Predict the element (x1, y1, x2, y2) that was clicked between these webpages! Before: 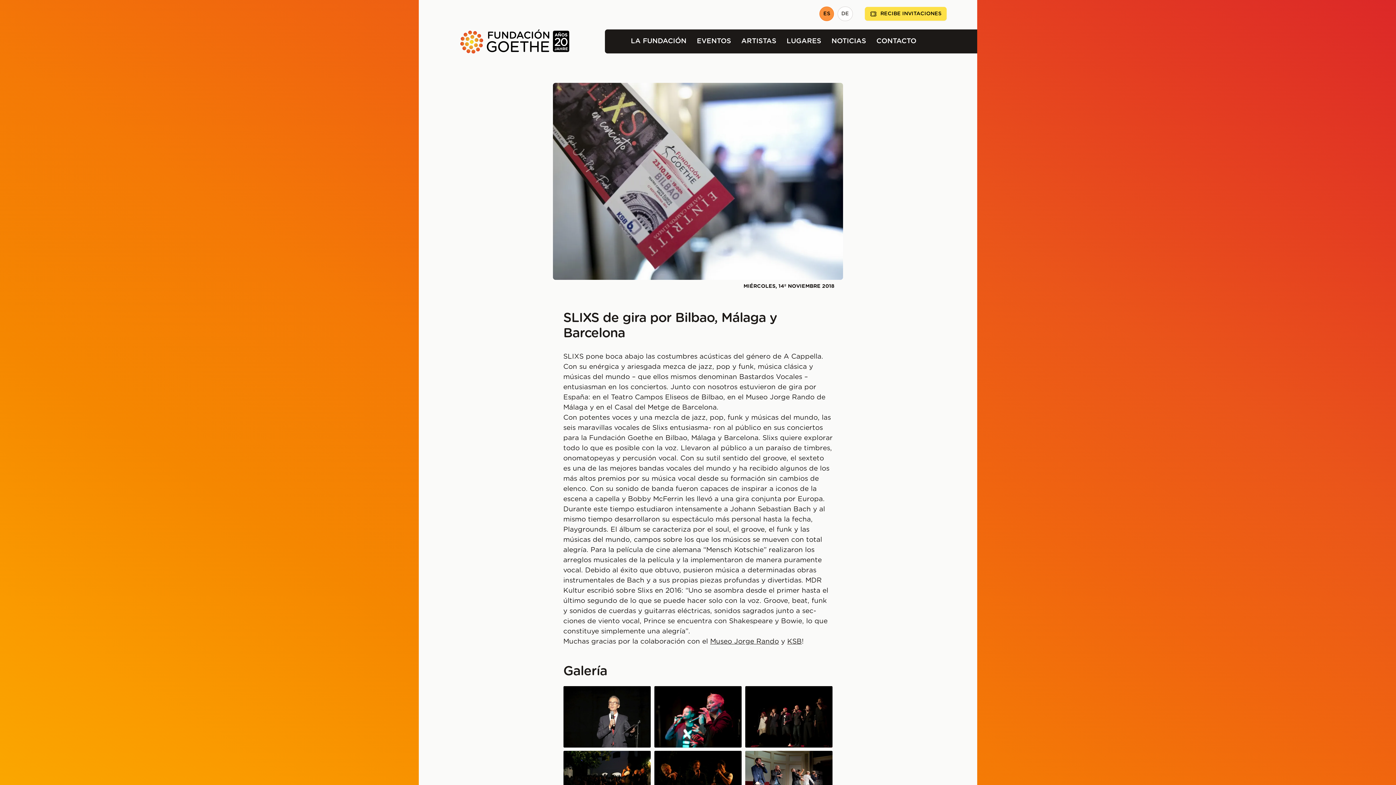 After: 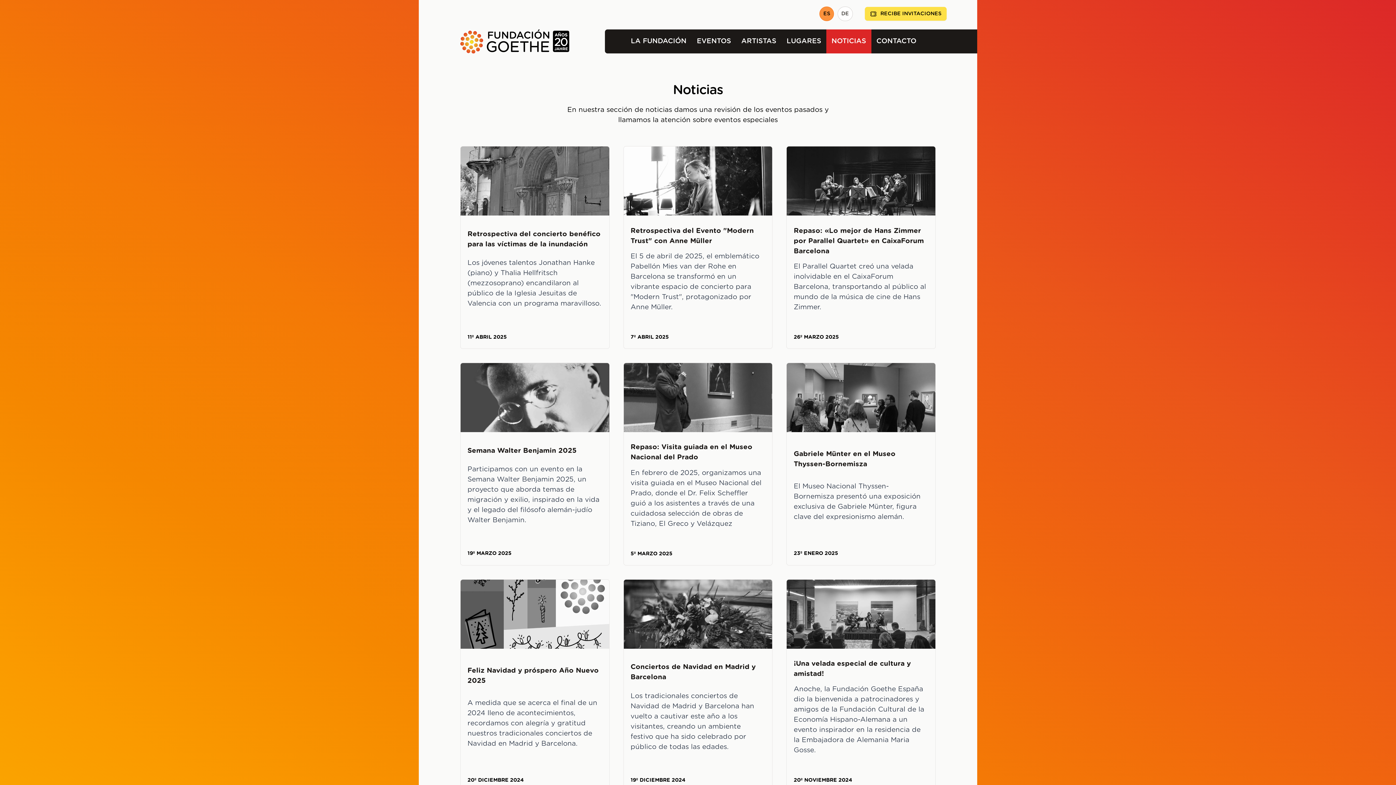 Action: bbox: (826, 29, 871, 53) label: NOTICIAS